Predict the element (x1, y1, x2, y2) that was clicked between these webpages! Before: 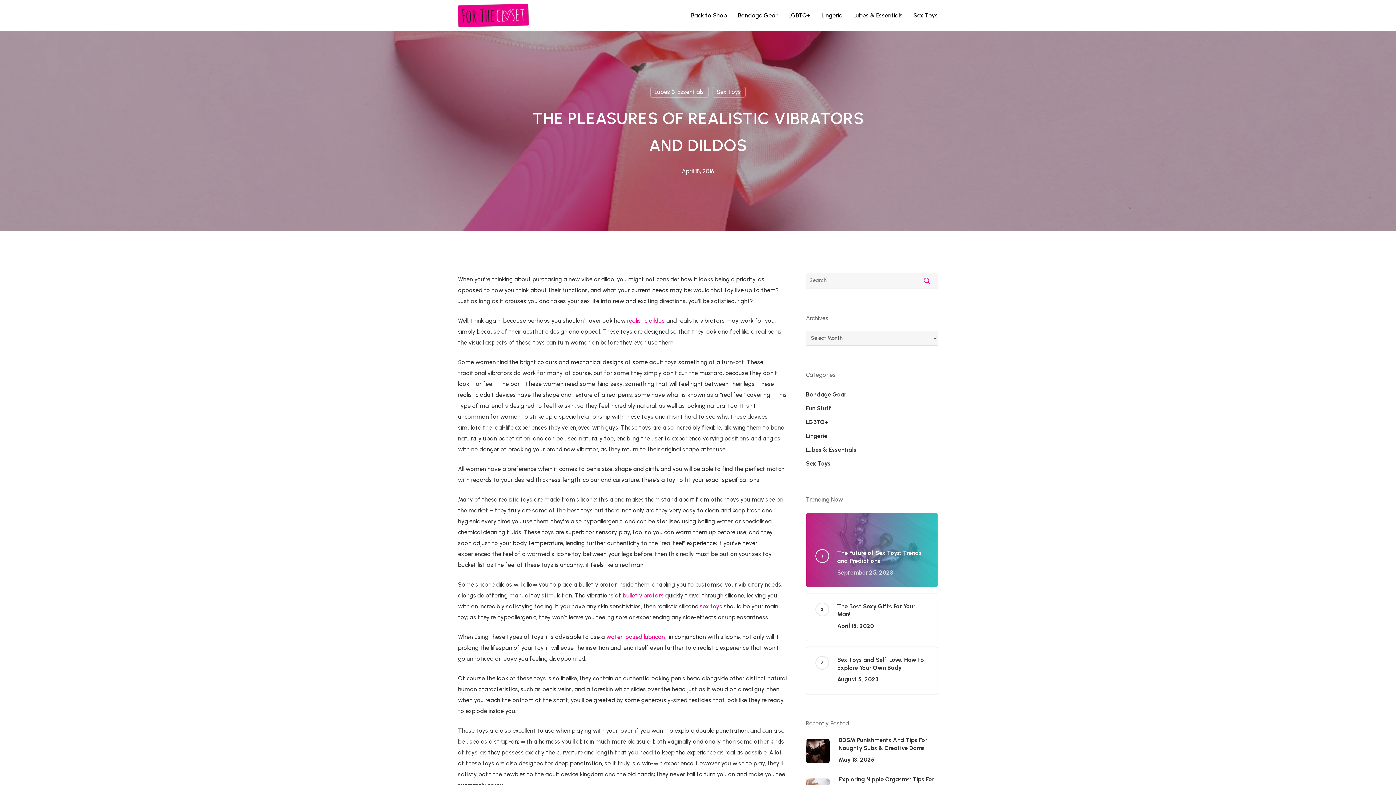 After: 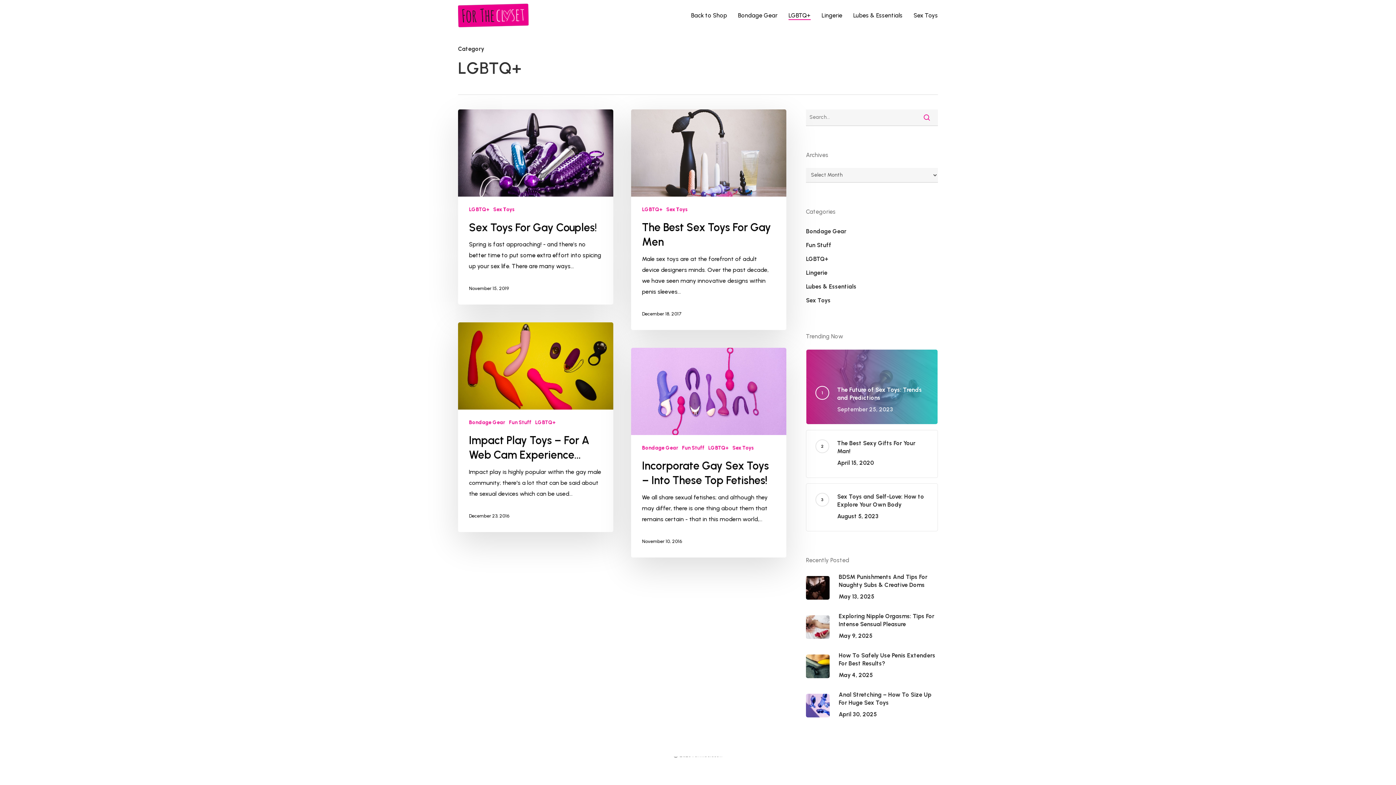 Action: label: LGBTQ+ bbox: (788, 12, 810, 18)